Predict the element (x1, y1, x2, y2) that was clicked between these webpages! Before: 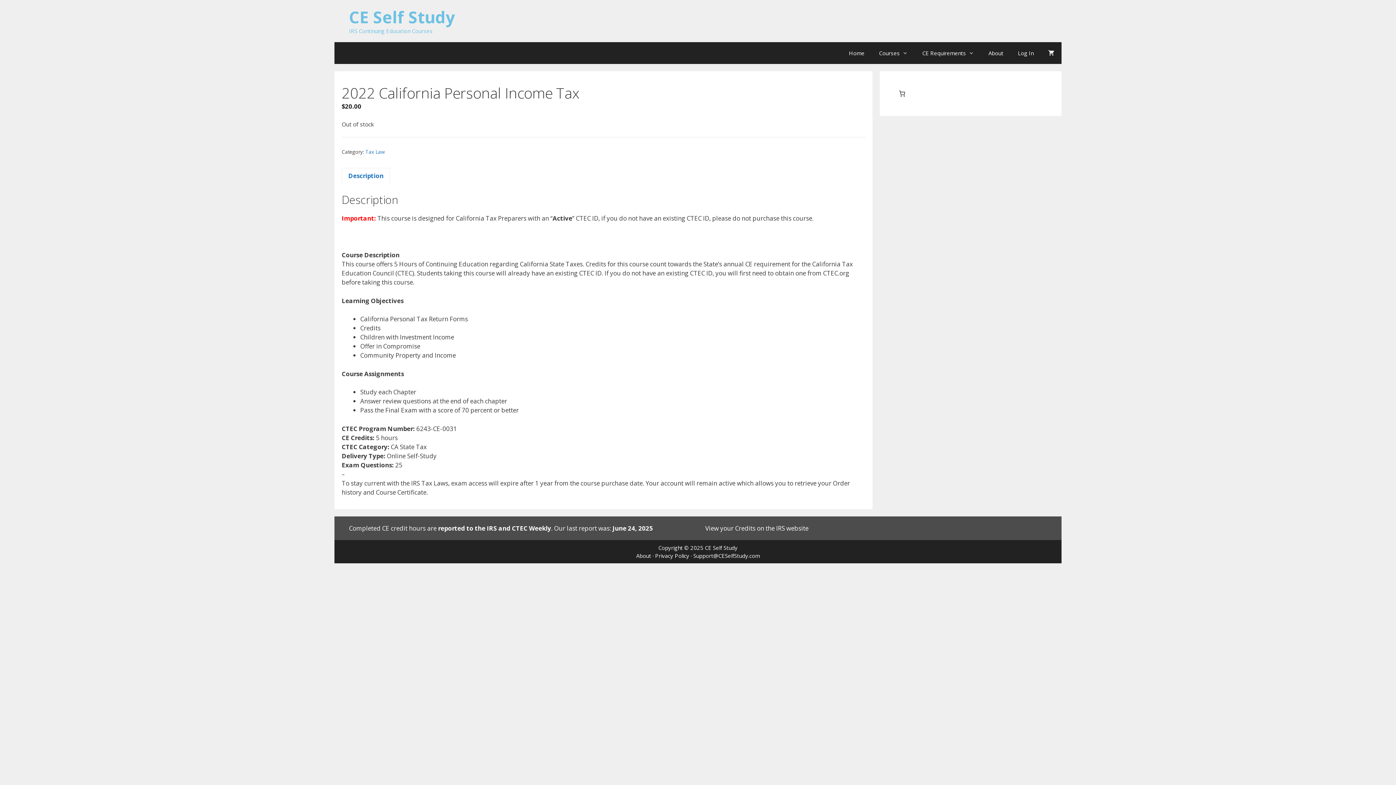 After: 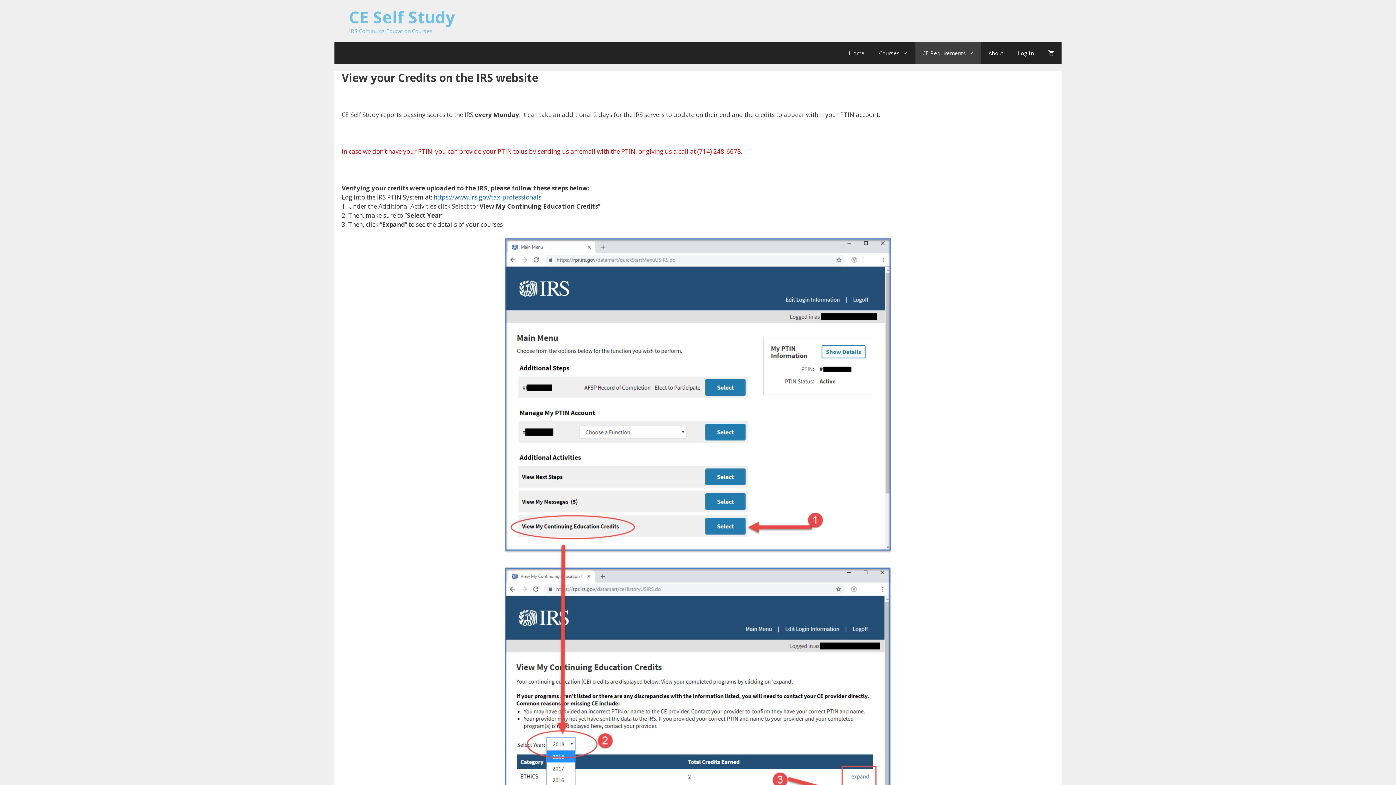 Action: bbox: (705, 524, 808, 532) label: View your Credits on the IRS website